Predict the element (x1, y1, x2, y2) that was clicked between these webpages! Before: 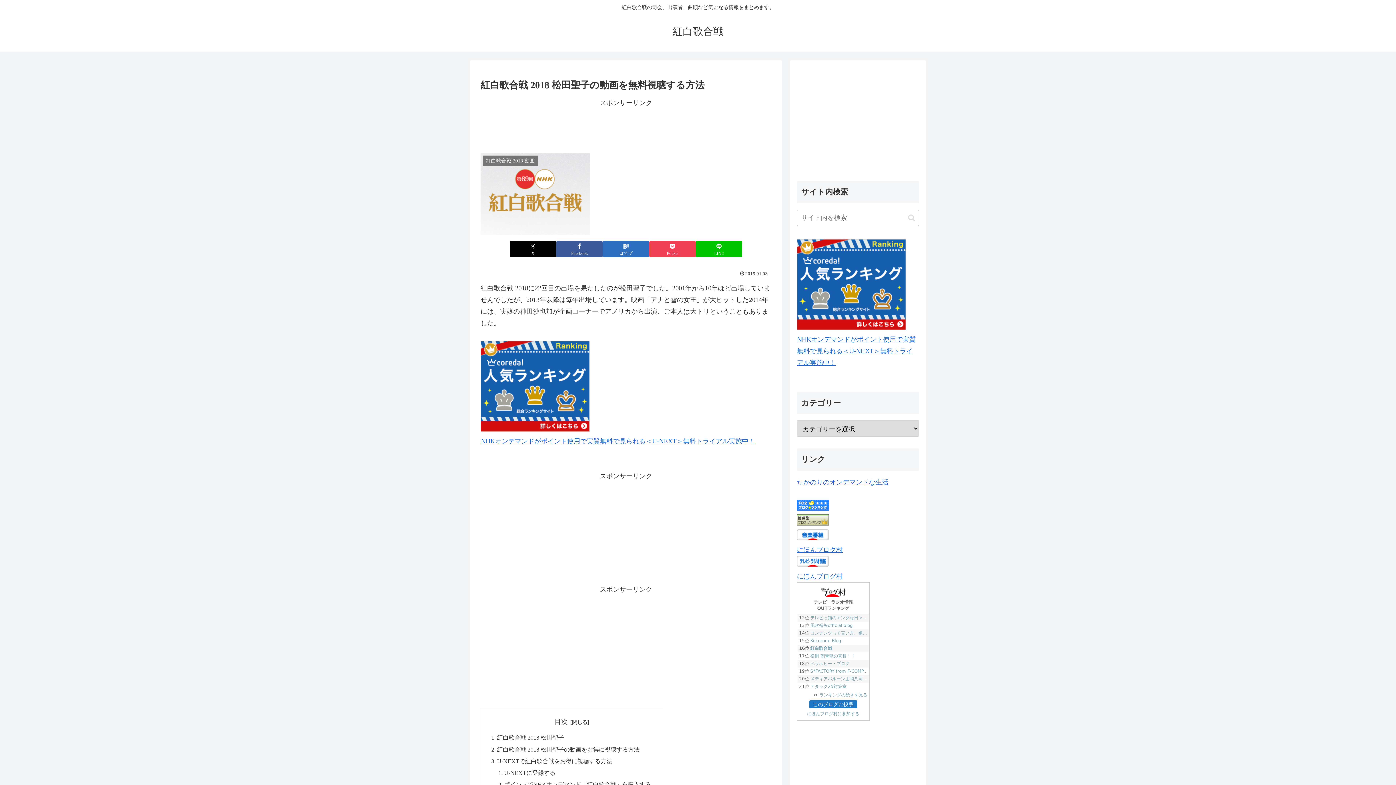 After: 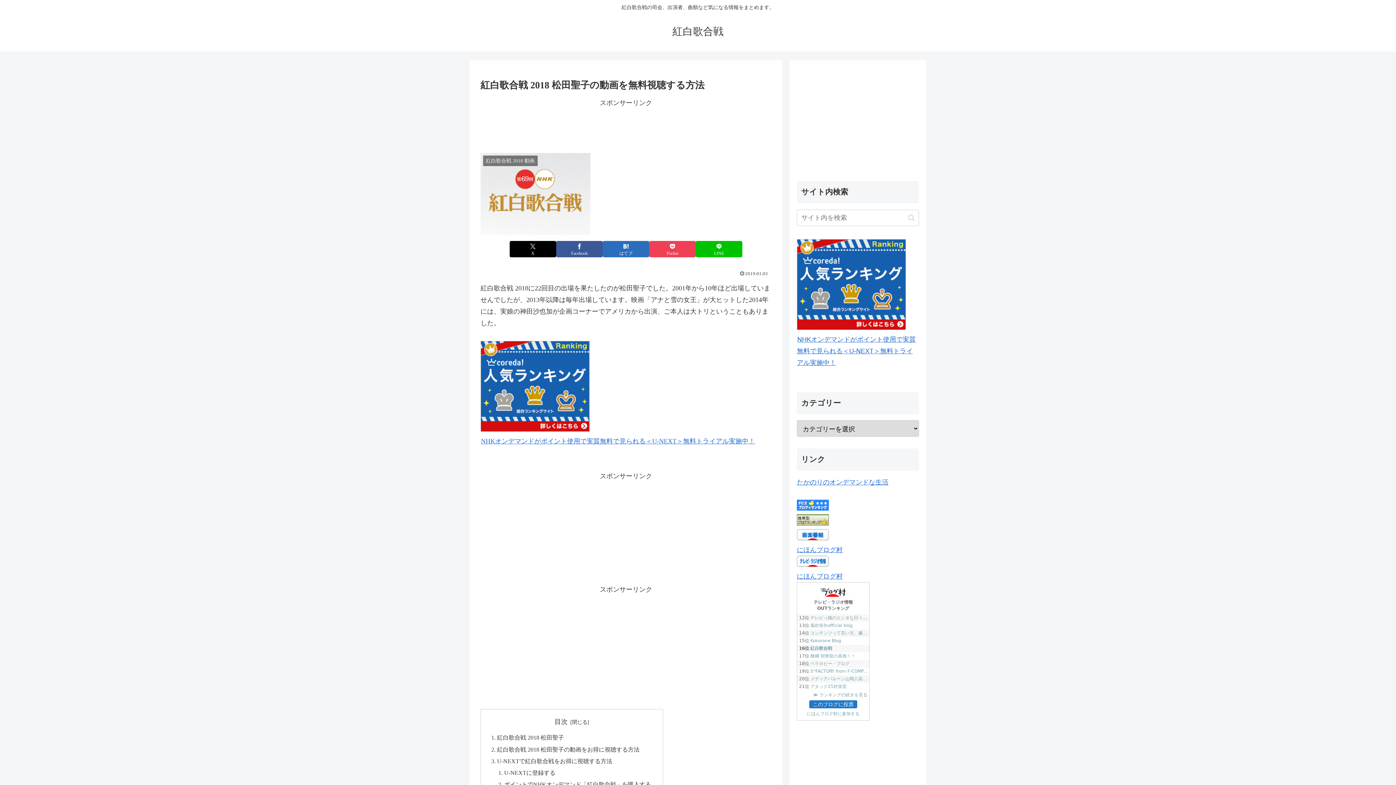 Action: bbox: (797, 561, 829, 568)